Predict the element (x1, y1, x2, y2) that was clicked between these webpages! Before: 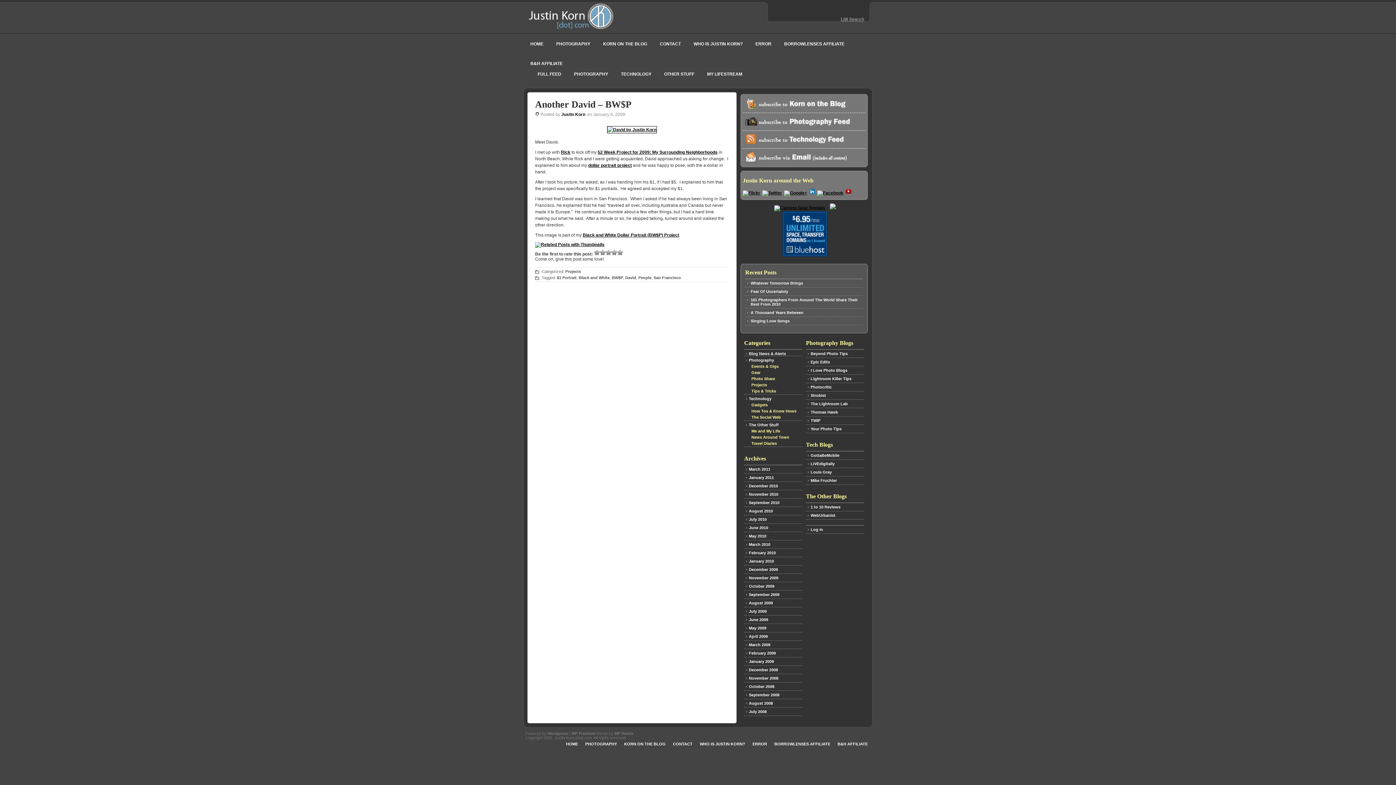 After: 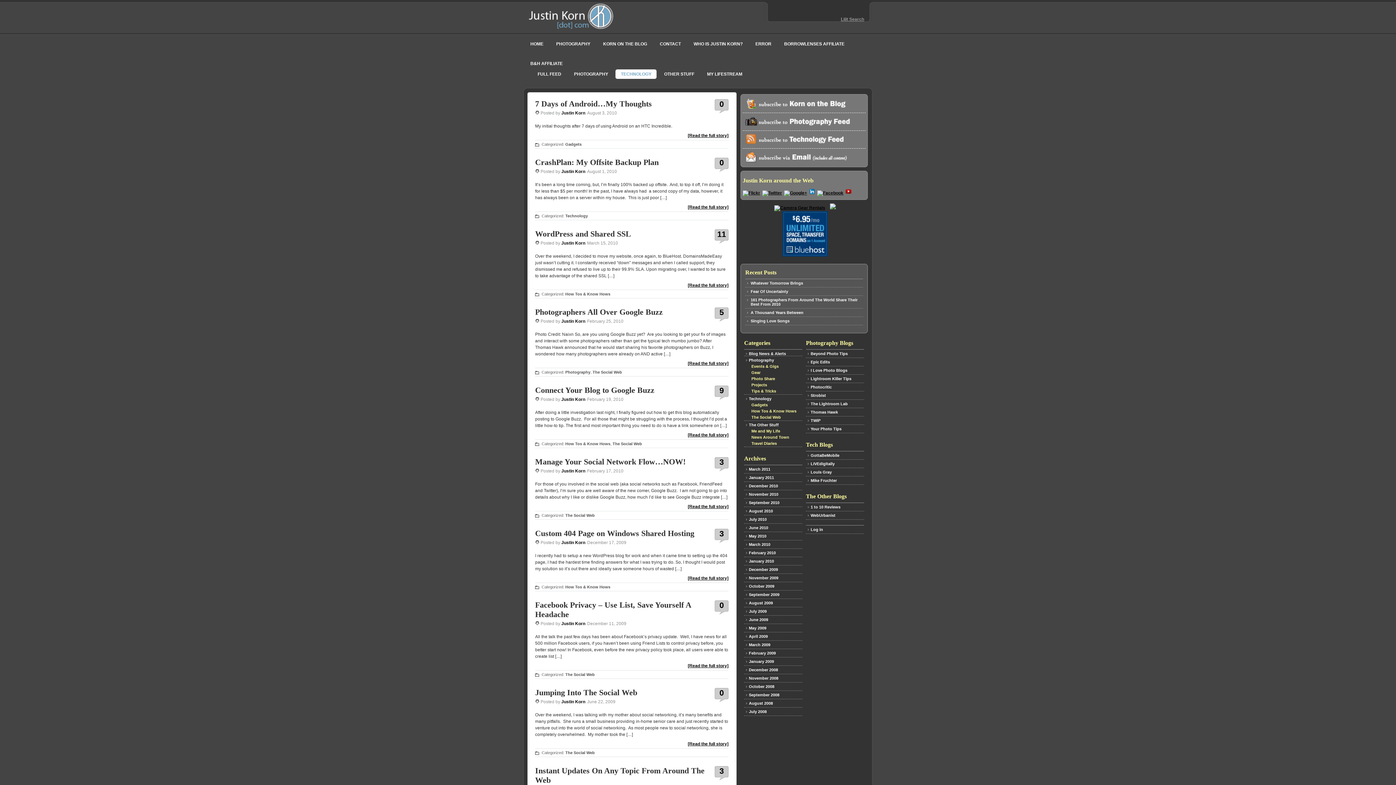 Action: label: TECHNOLOGY bbox: (621, 69, 658, 78)